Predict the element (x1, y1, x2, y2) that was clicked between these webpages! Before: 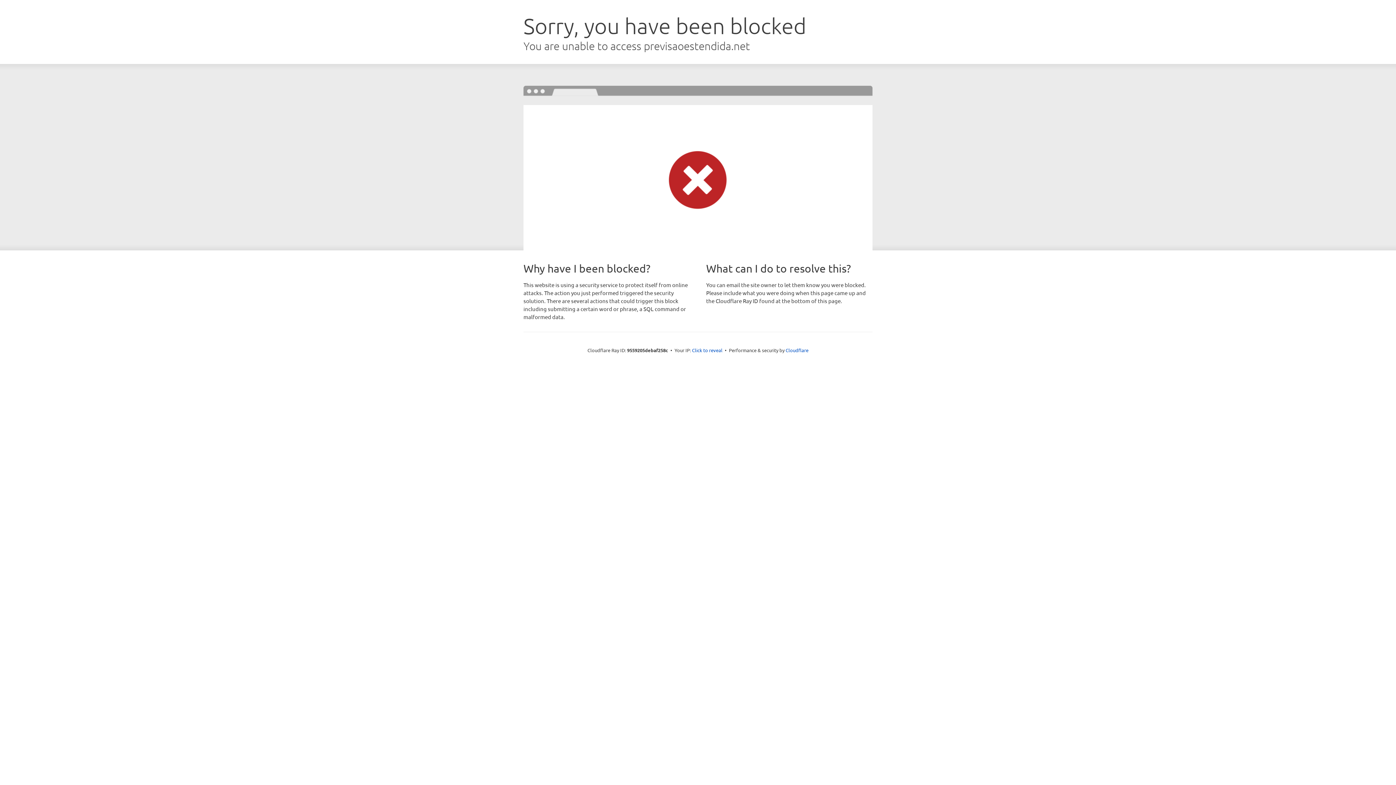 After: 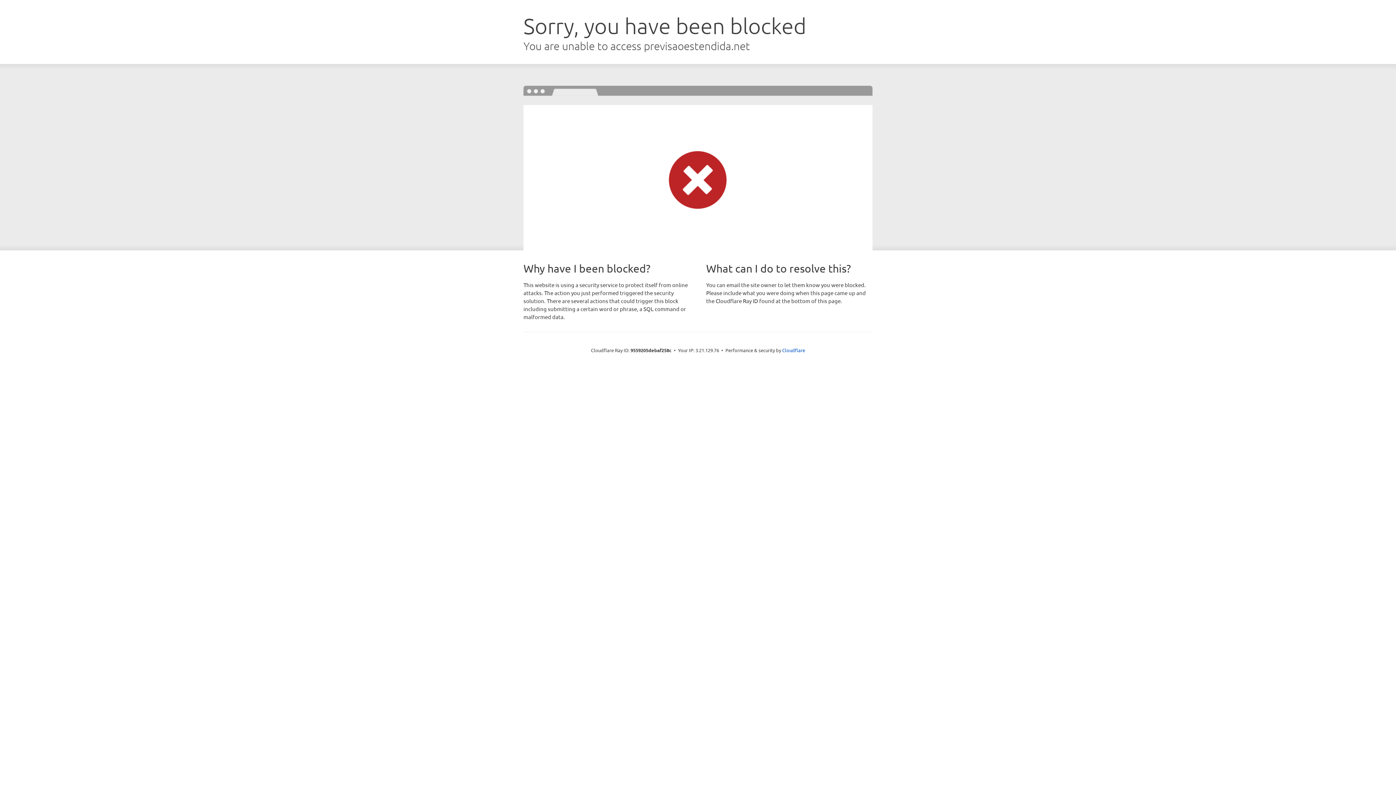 Action: label: Click to reveal bbox: (692, 346, 722, 353)